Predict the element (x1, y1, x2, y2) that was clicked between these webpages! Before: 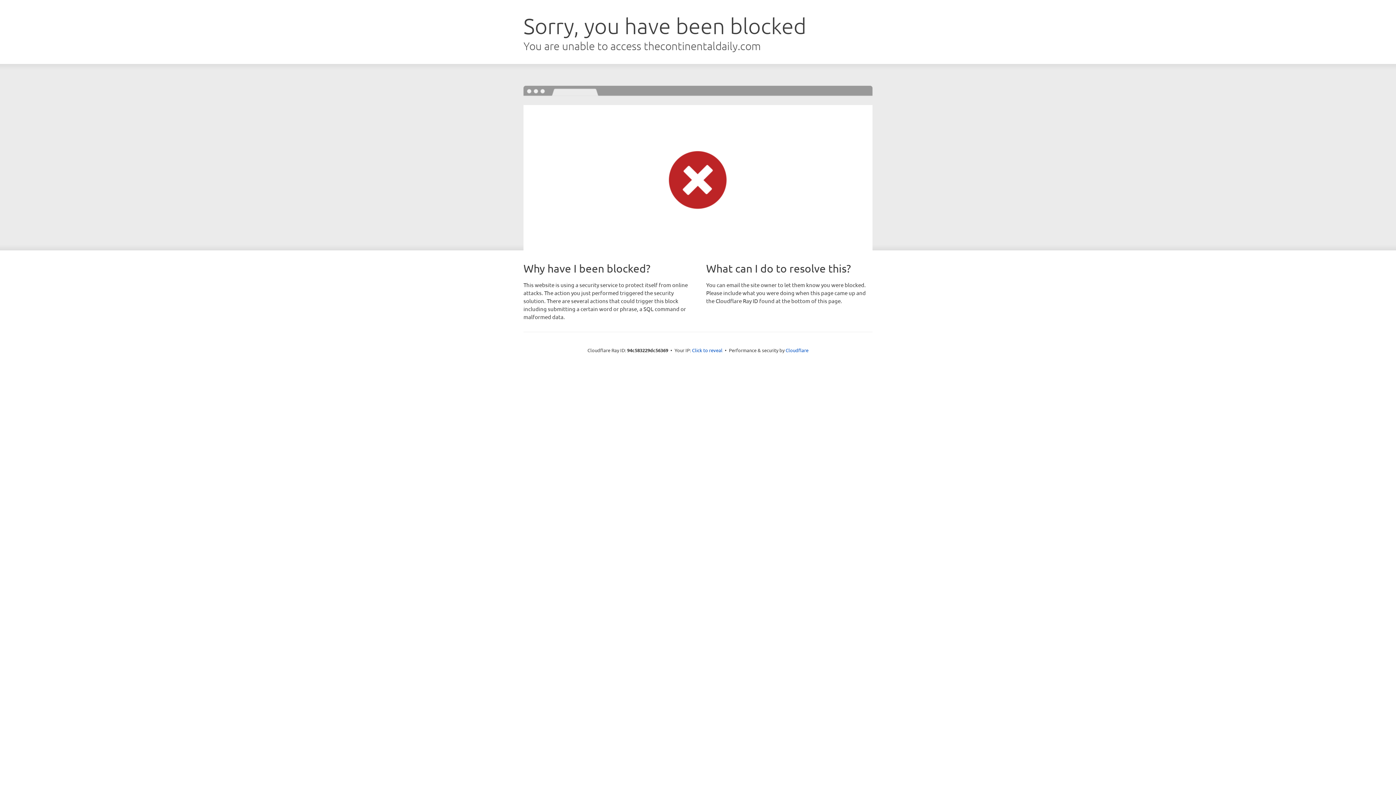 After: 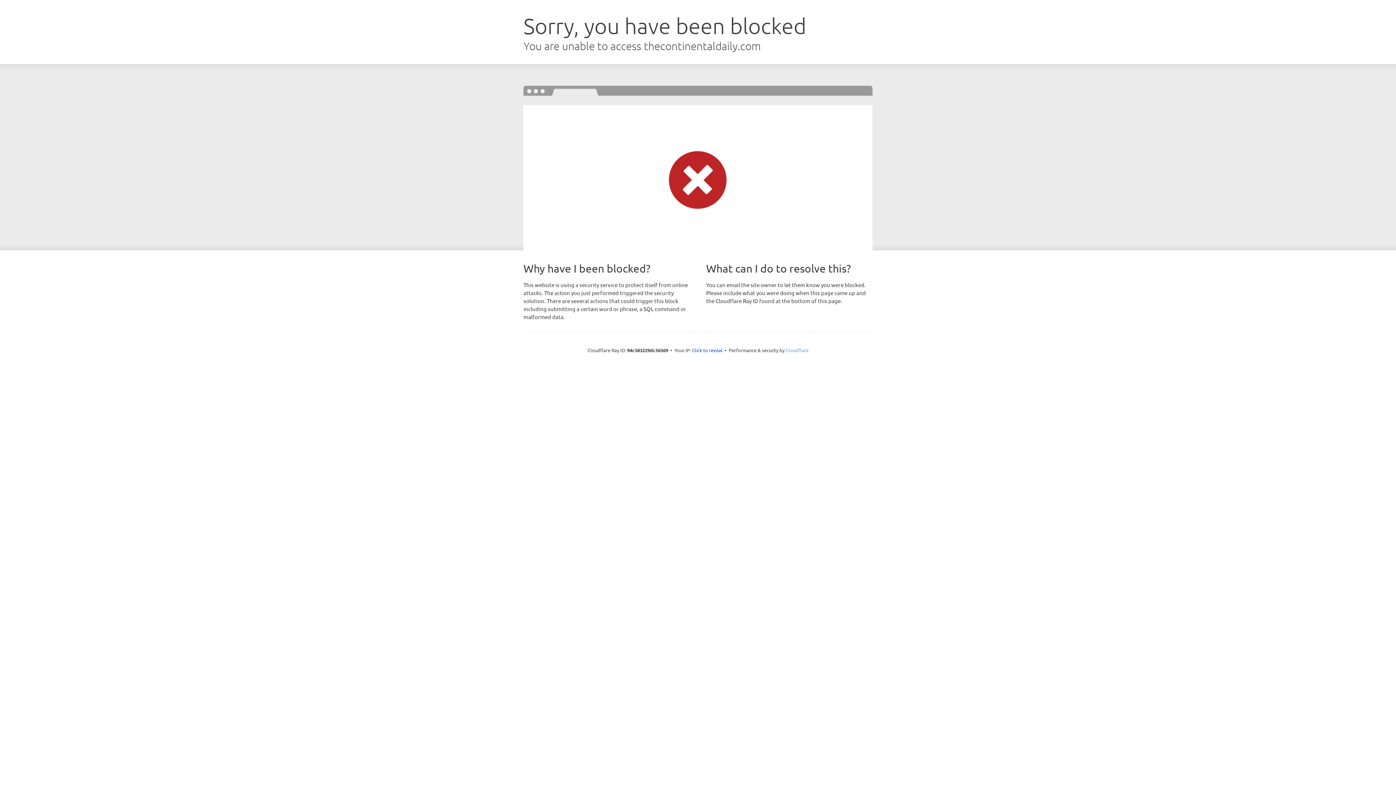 Action: bbox: (785, 347, 808, 353) label: Cloudflare